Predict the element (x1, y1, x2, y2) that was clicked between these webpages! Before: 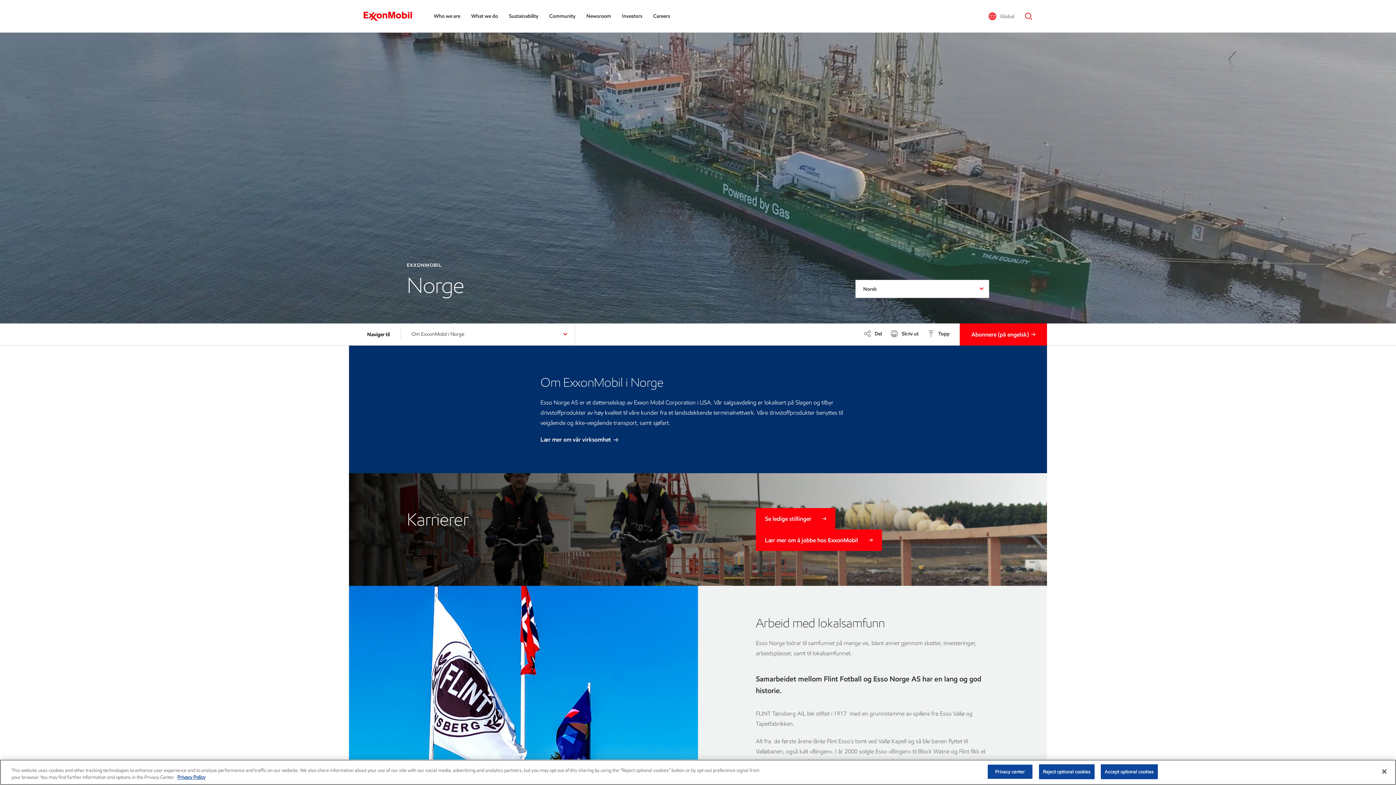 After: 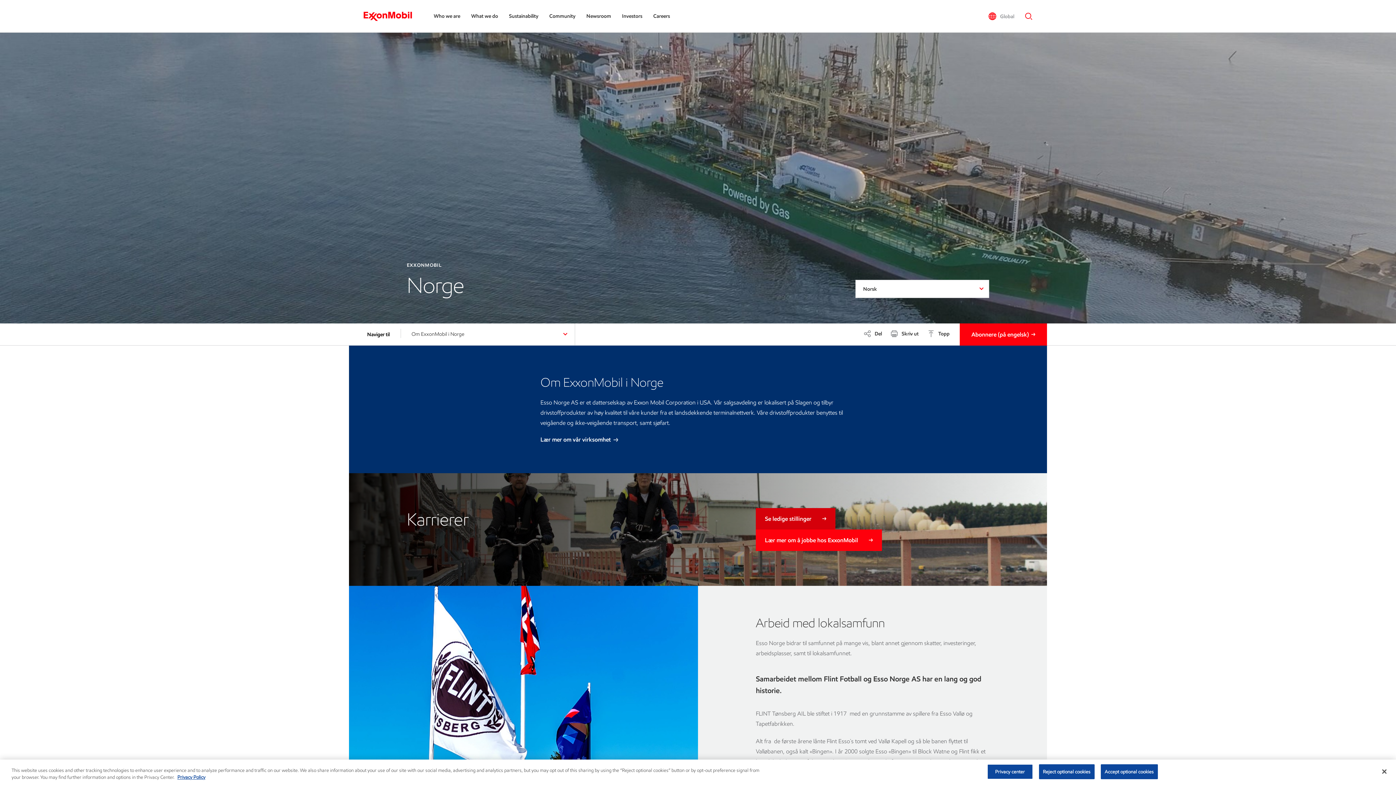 Action: bbox: (756, 508, 835, 529) label: Se ledige stillinger